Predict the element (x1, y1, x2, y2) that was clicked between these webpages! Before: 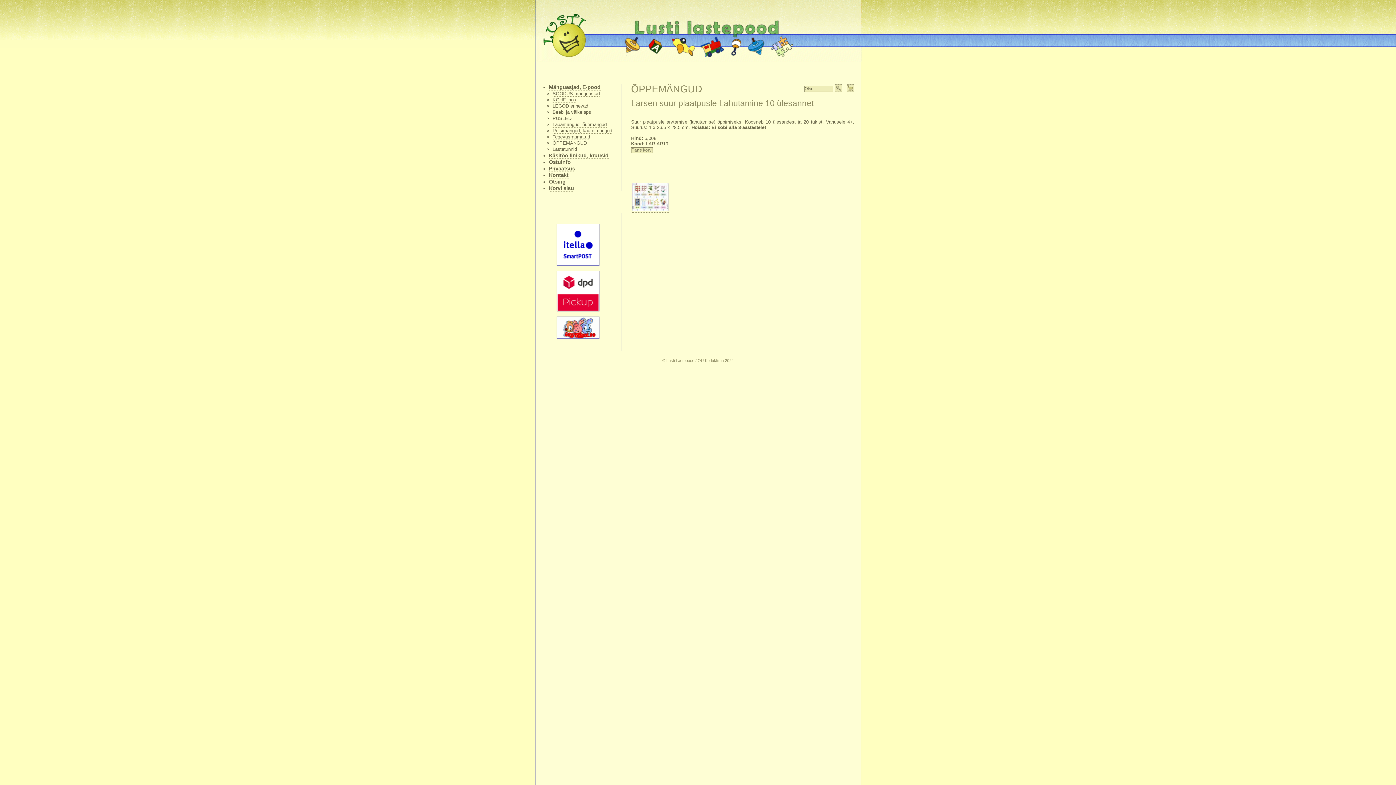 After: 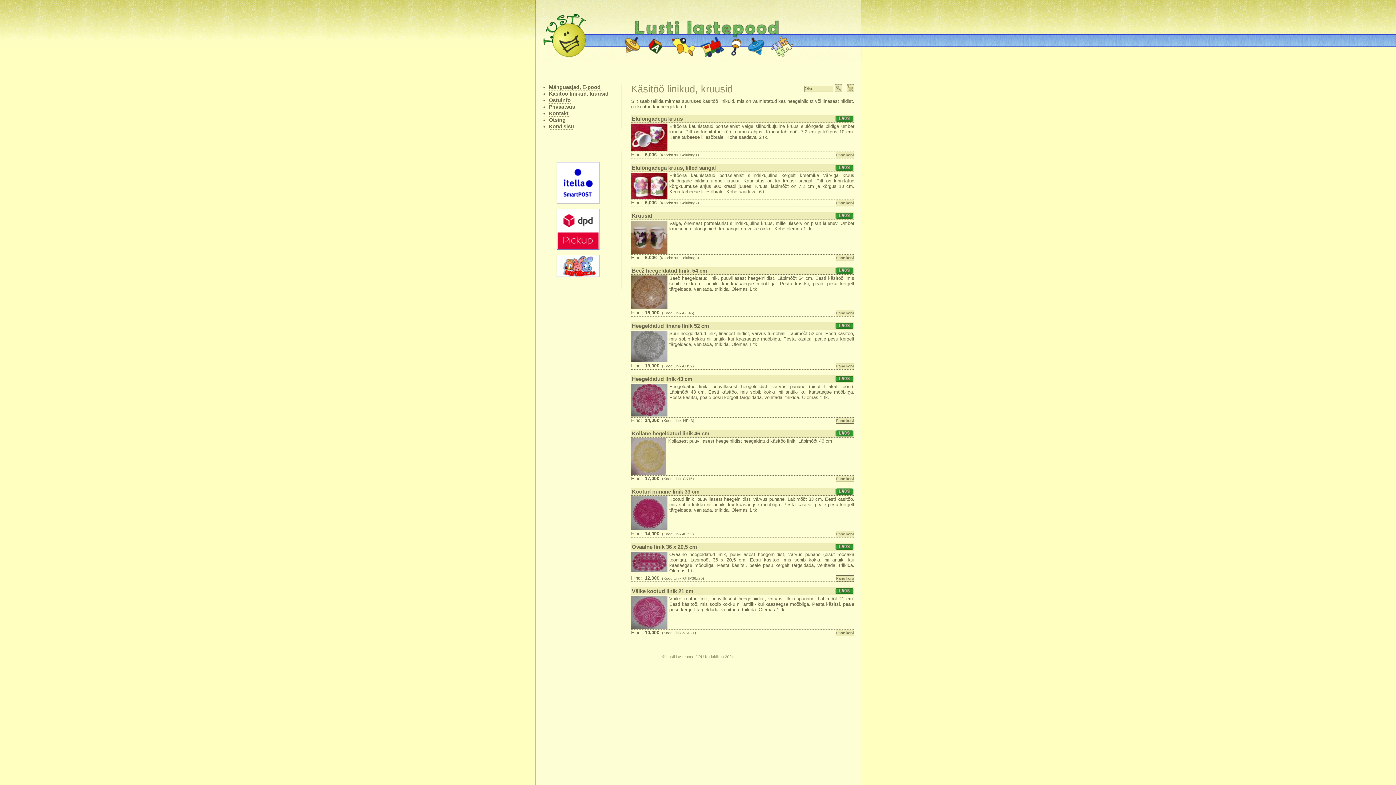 Action: bbox: (549, 152, 608, 158) label: Käsitöö linikud, kruusid